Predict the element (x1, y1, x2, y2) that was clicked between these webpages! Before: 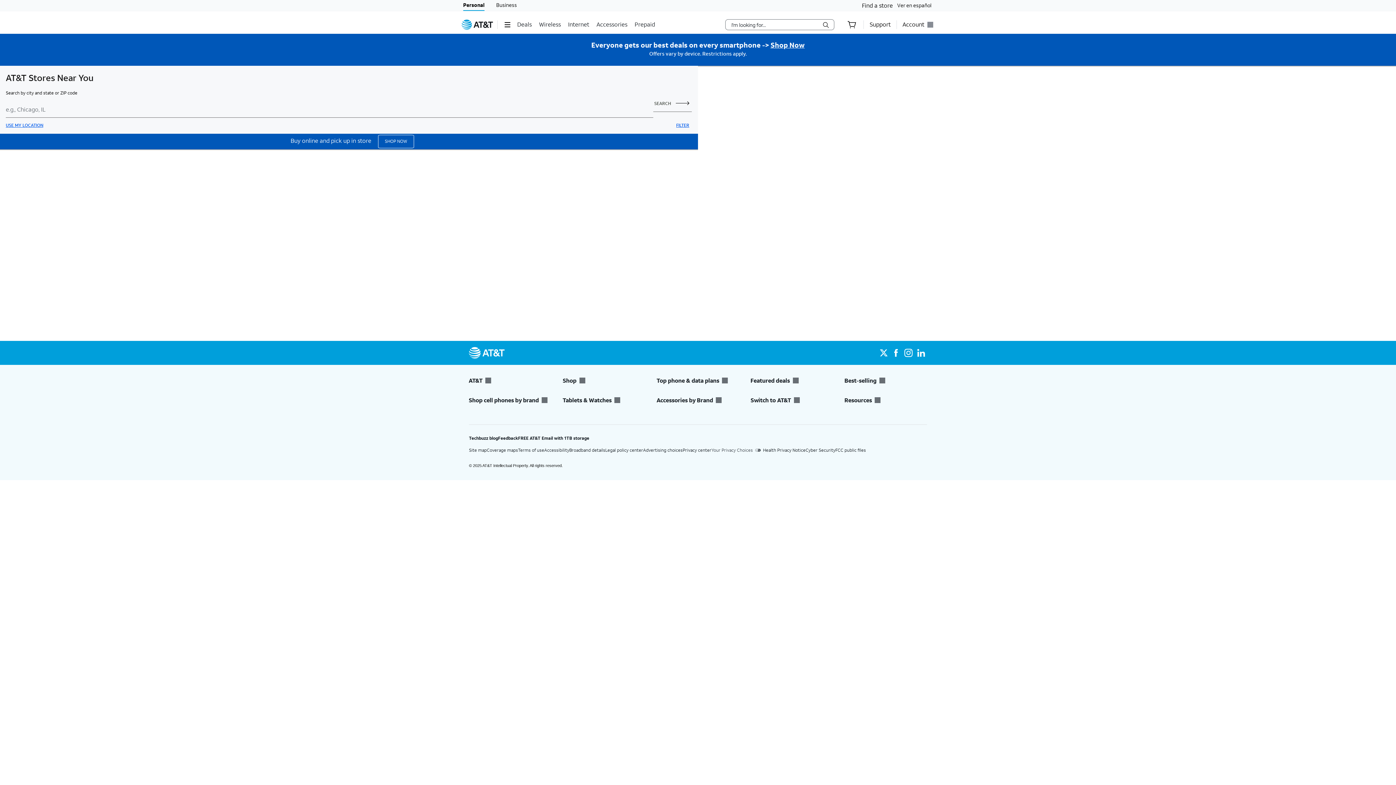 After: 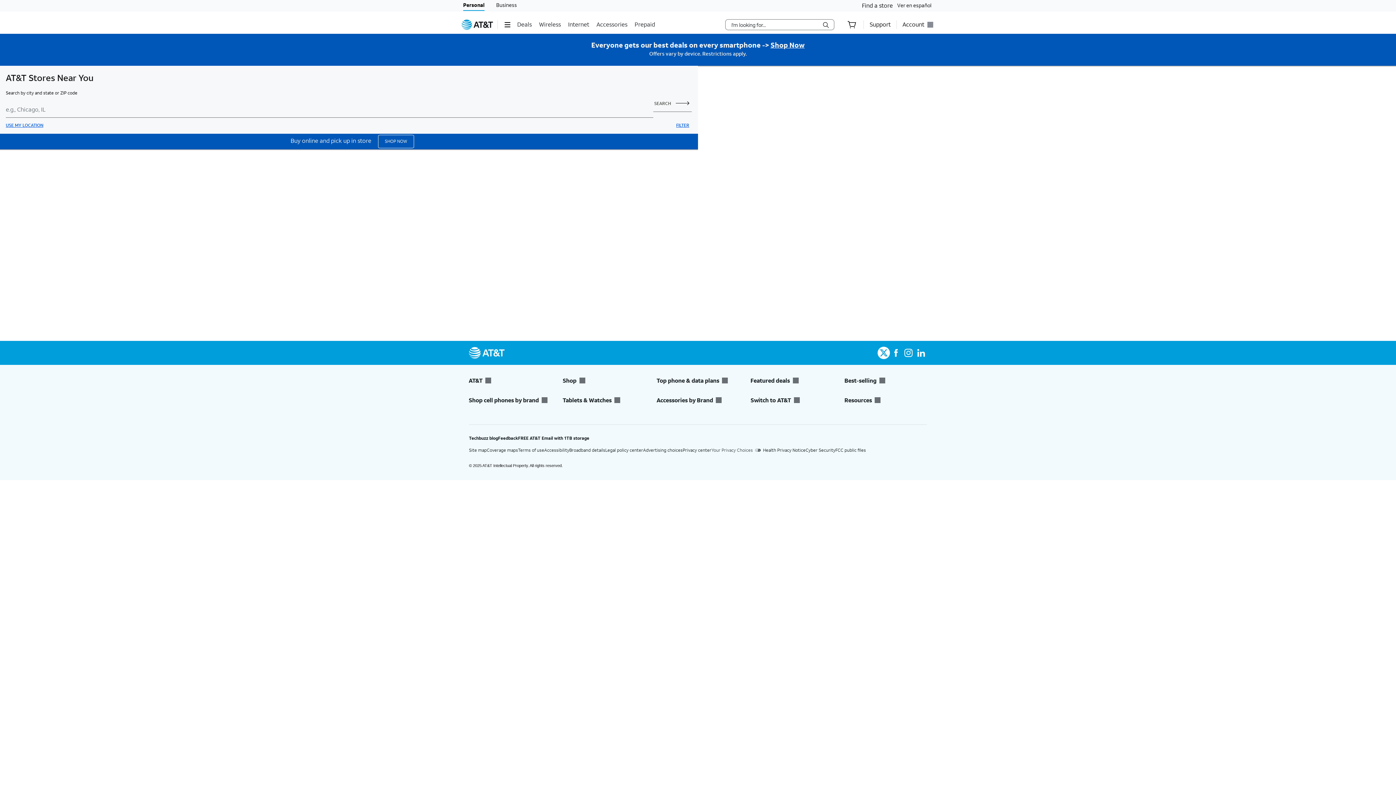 Action: bbox: (877, 346, 890, 359)